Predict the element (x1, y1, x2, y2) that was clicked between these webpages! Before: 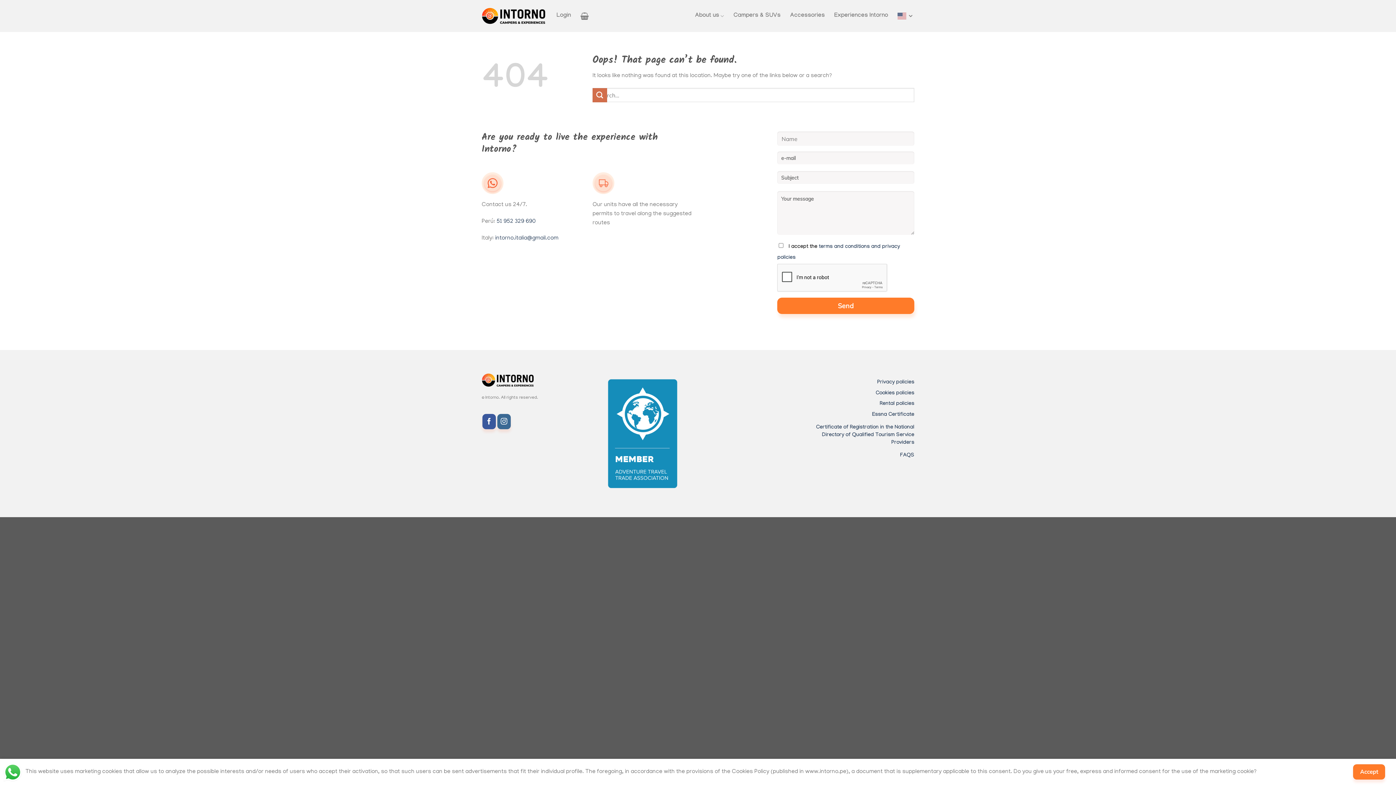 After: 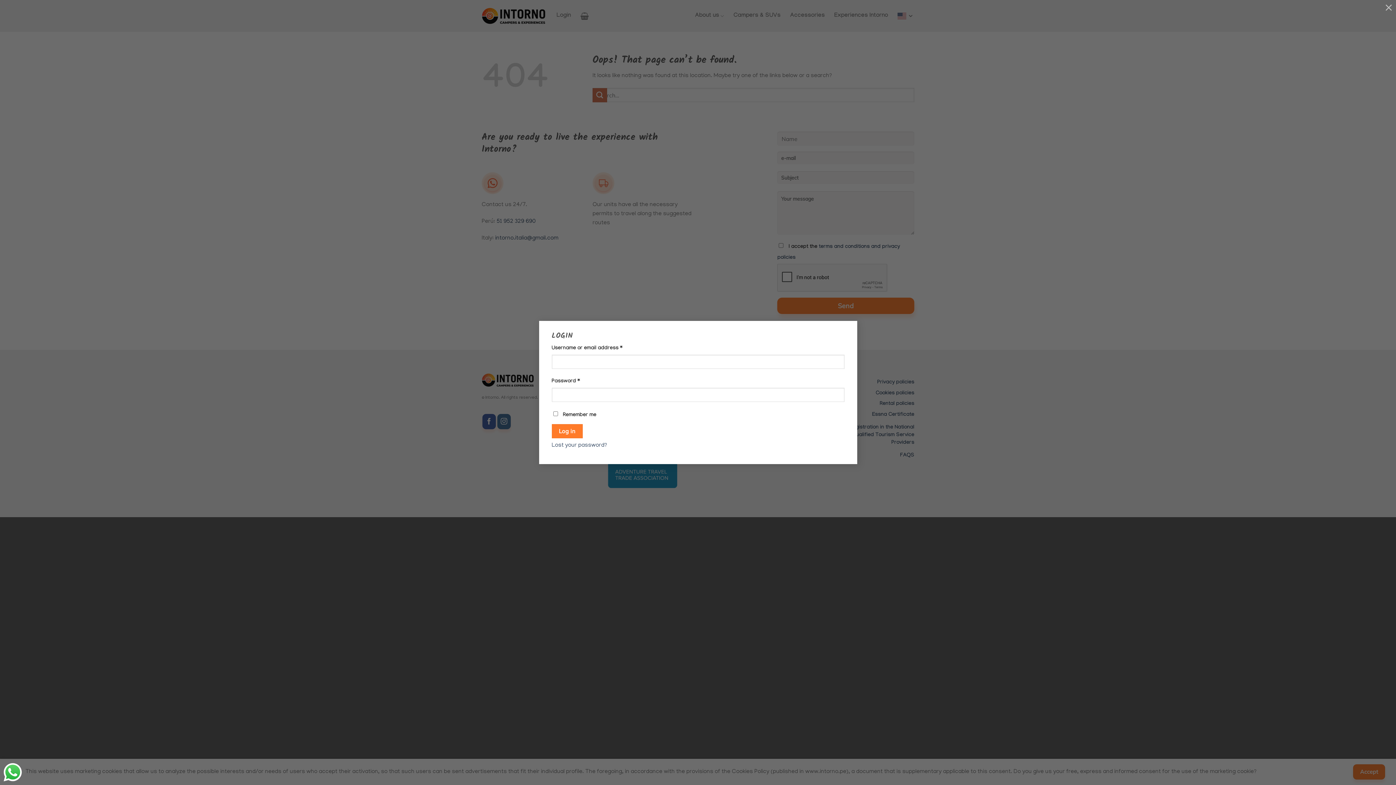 Action: label: Login bbox: (556, 9, 571, 22)